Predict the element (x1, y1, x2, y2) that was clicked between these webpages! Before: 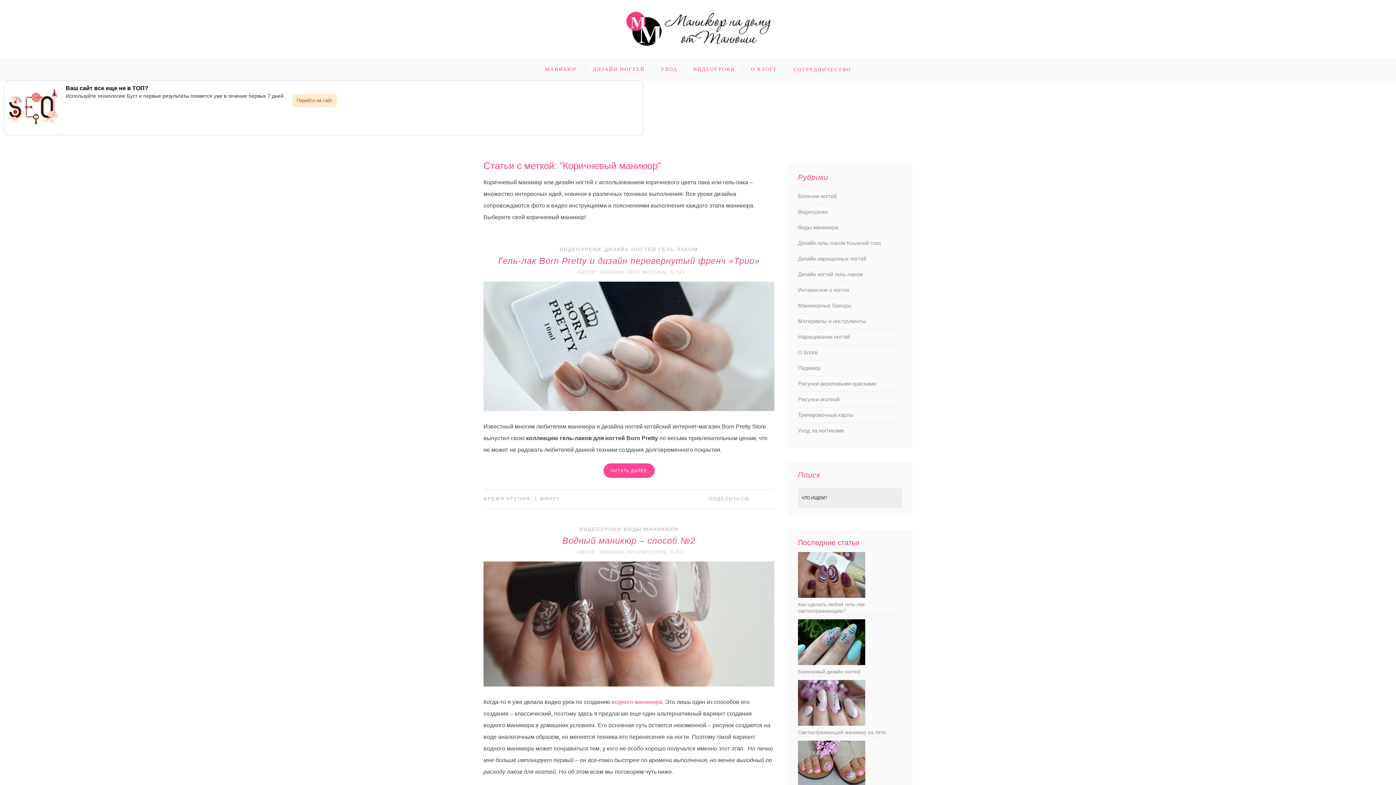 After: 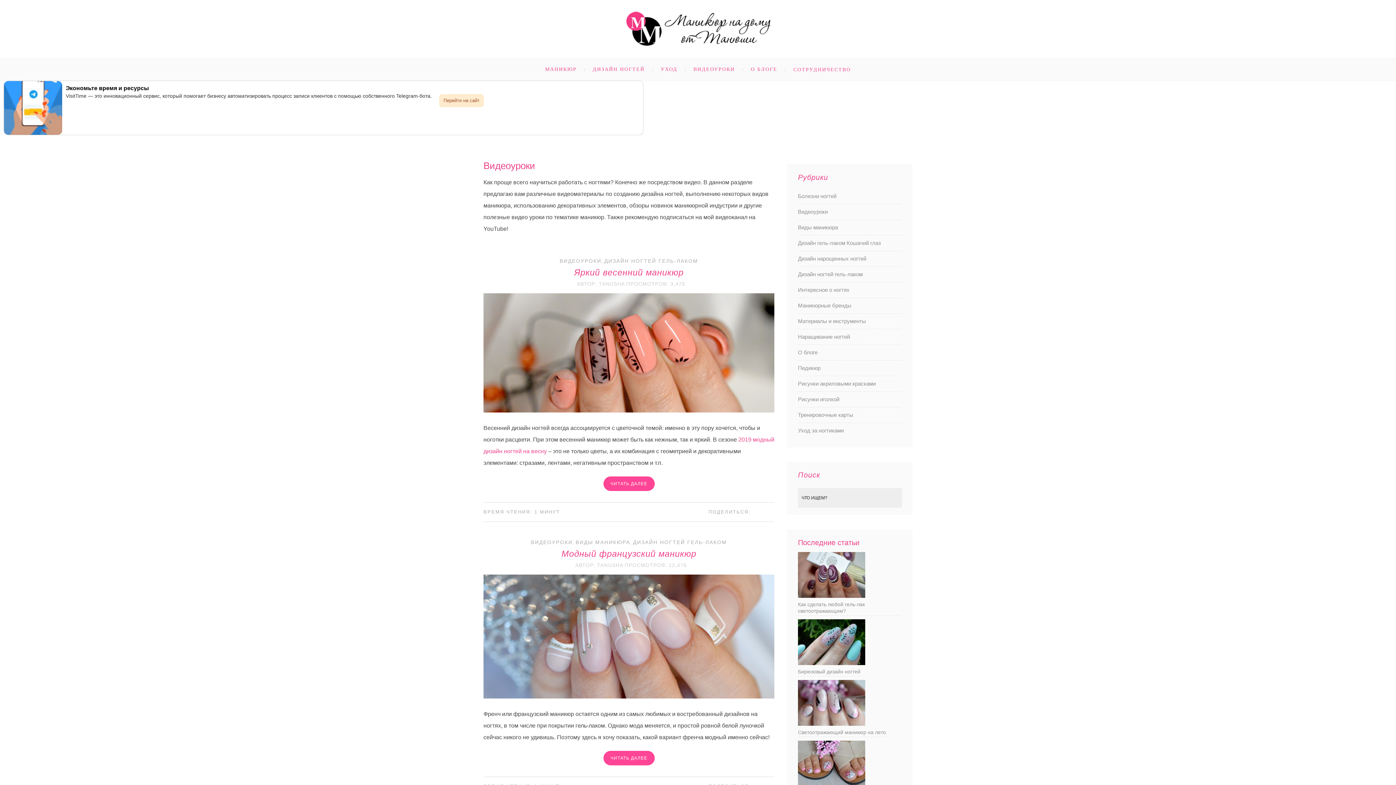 Action: bbox: (690, 58, 746, 82) label: ВИДЕОУРОКИ